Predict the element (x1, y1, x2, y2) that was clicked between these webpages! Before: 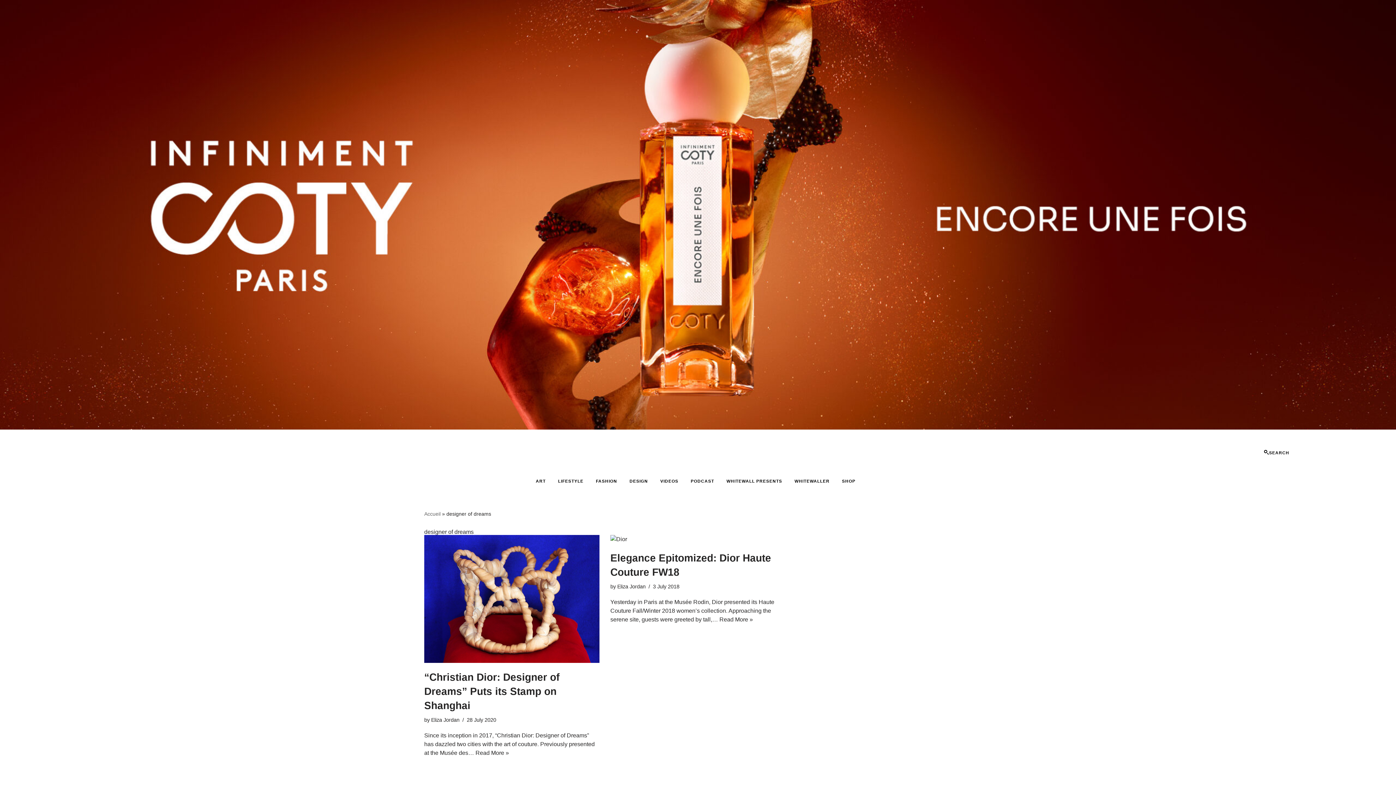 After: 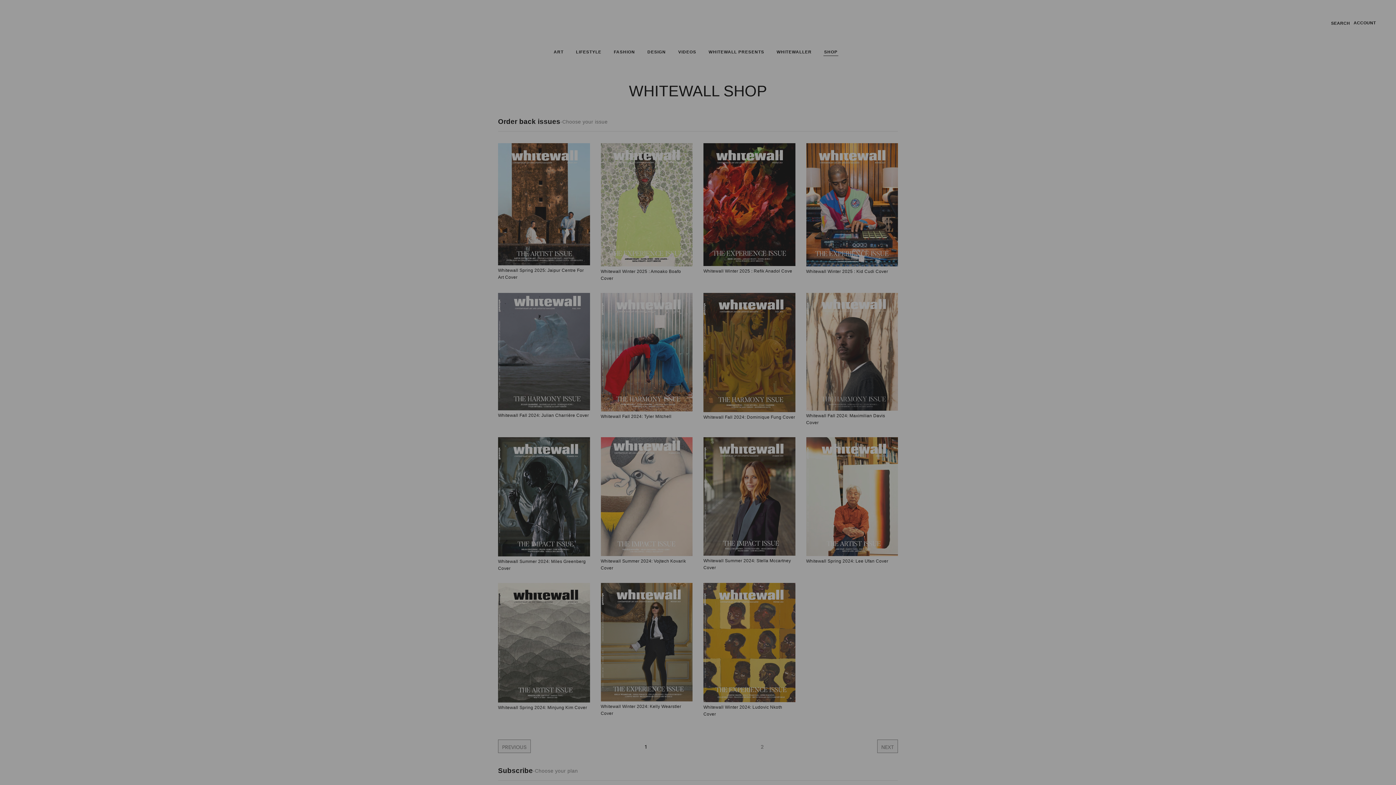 Action: bbox: (841, 477, 856, 485) label: SHOP